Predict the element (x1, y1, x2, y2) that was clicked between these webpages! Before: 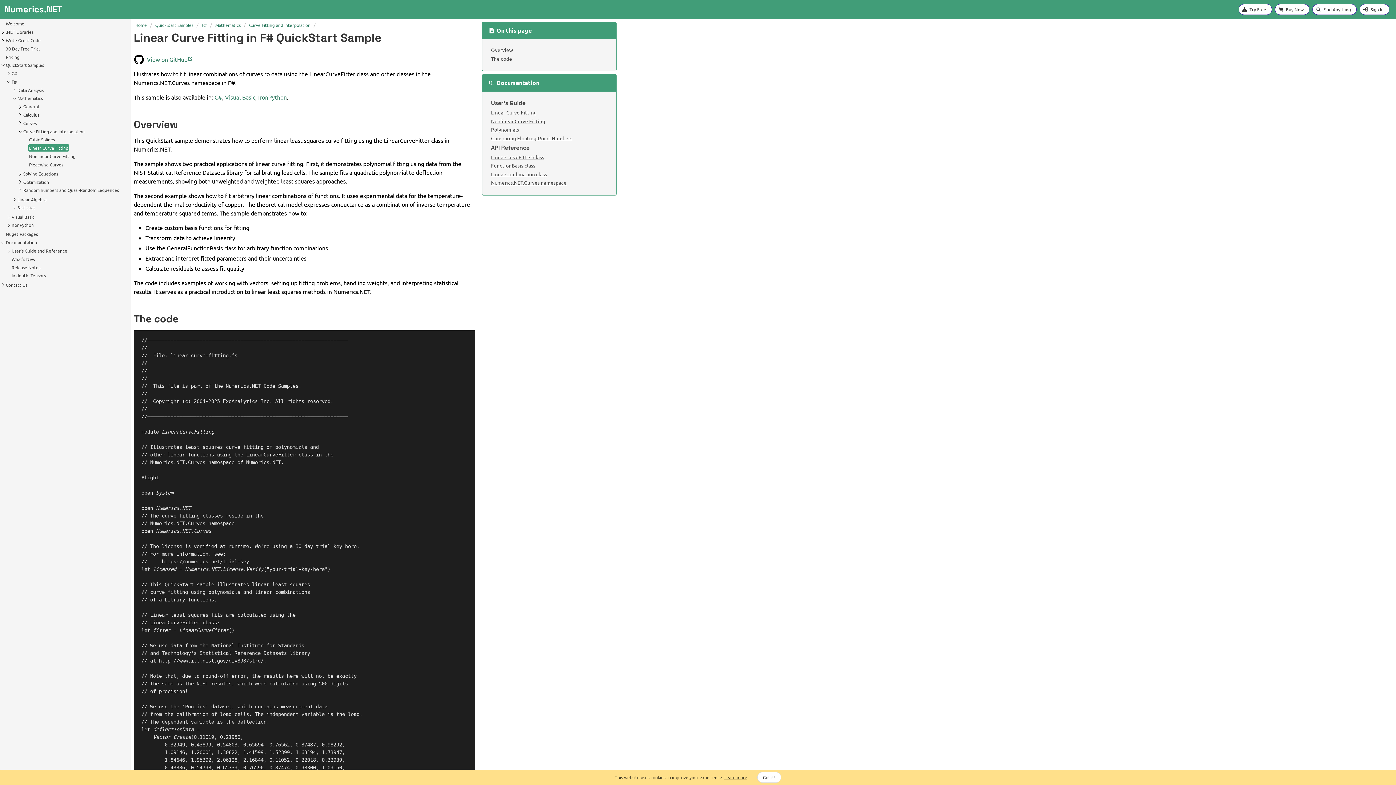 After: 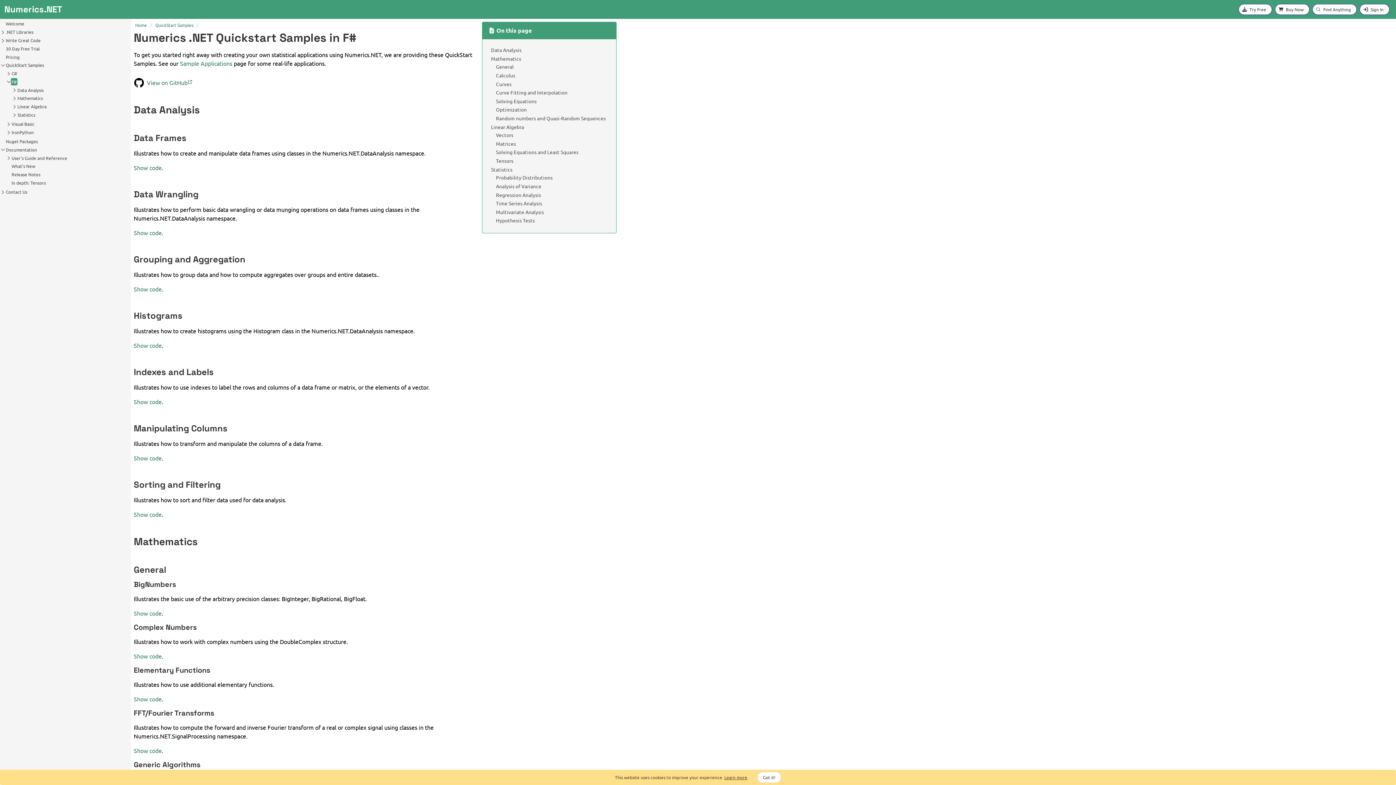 Action: bbox: (198, 21, 210, 28) label: F#